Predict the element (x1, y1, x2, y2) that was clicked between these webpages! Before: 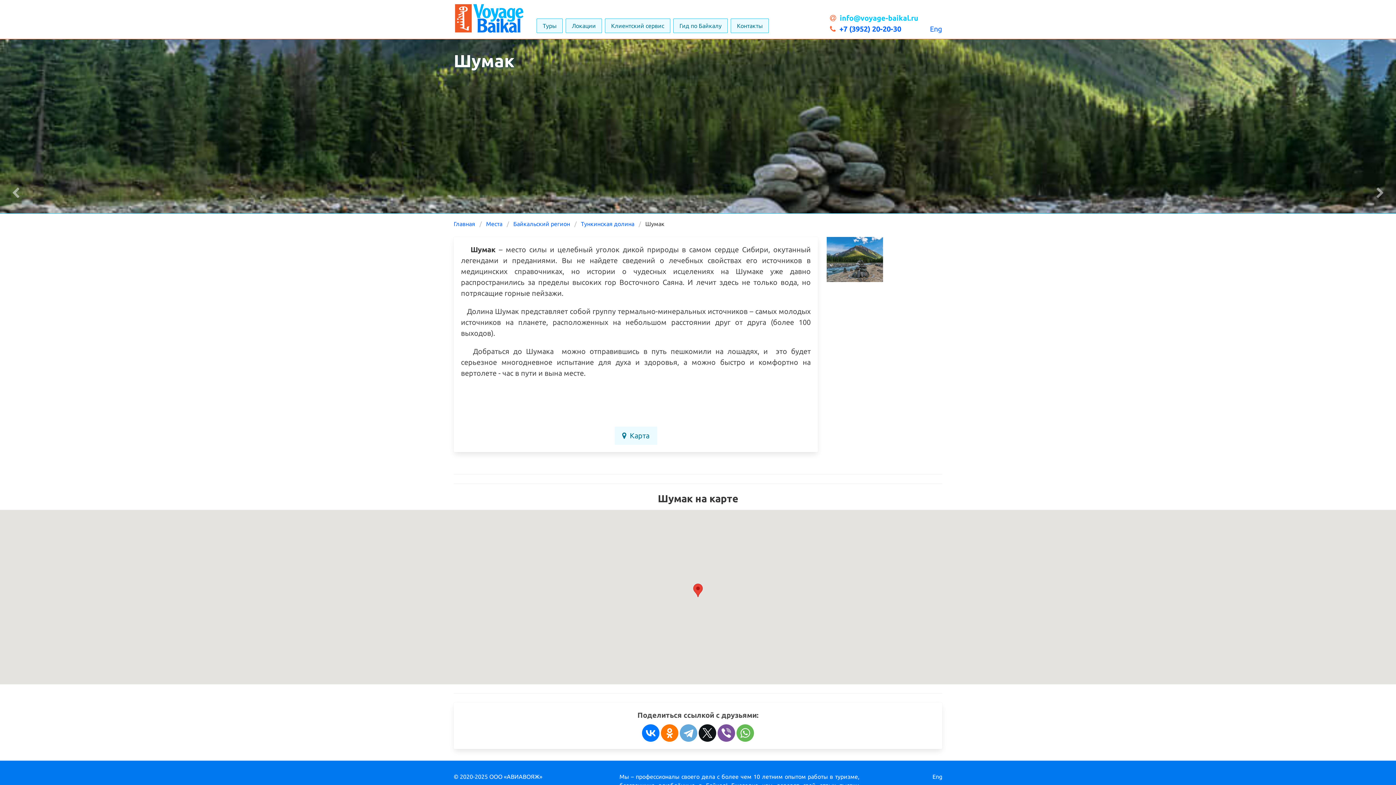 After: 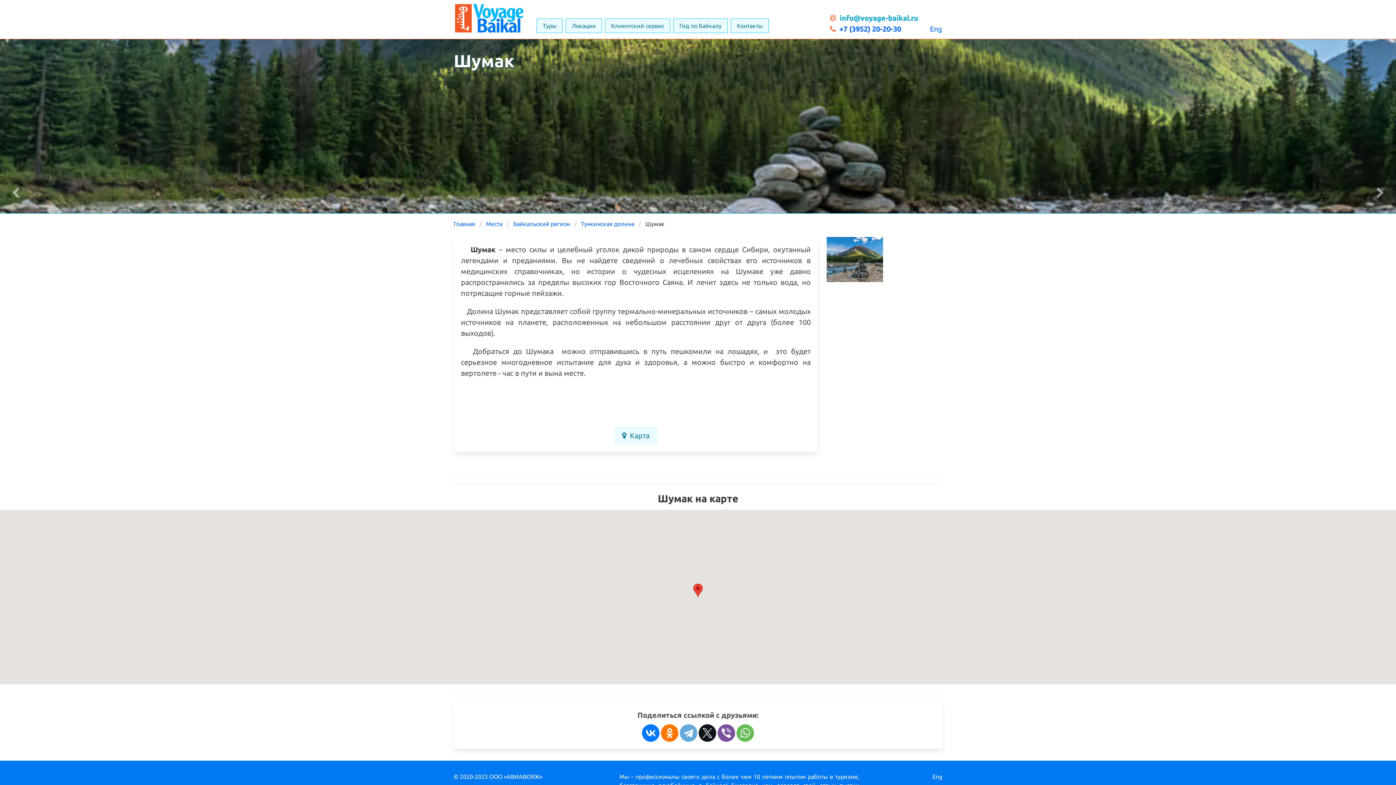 Action: bbox: (839, 13, 918, 22) label: info@voyage-baikal.ru